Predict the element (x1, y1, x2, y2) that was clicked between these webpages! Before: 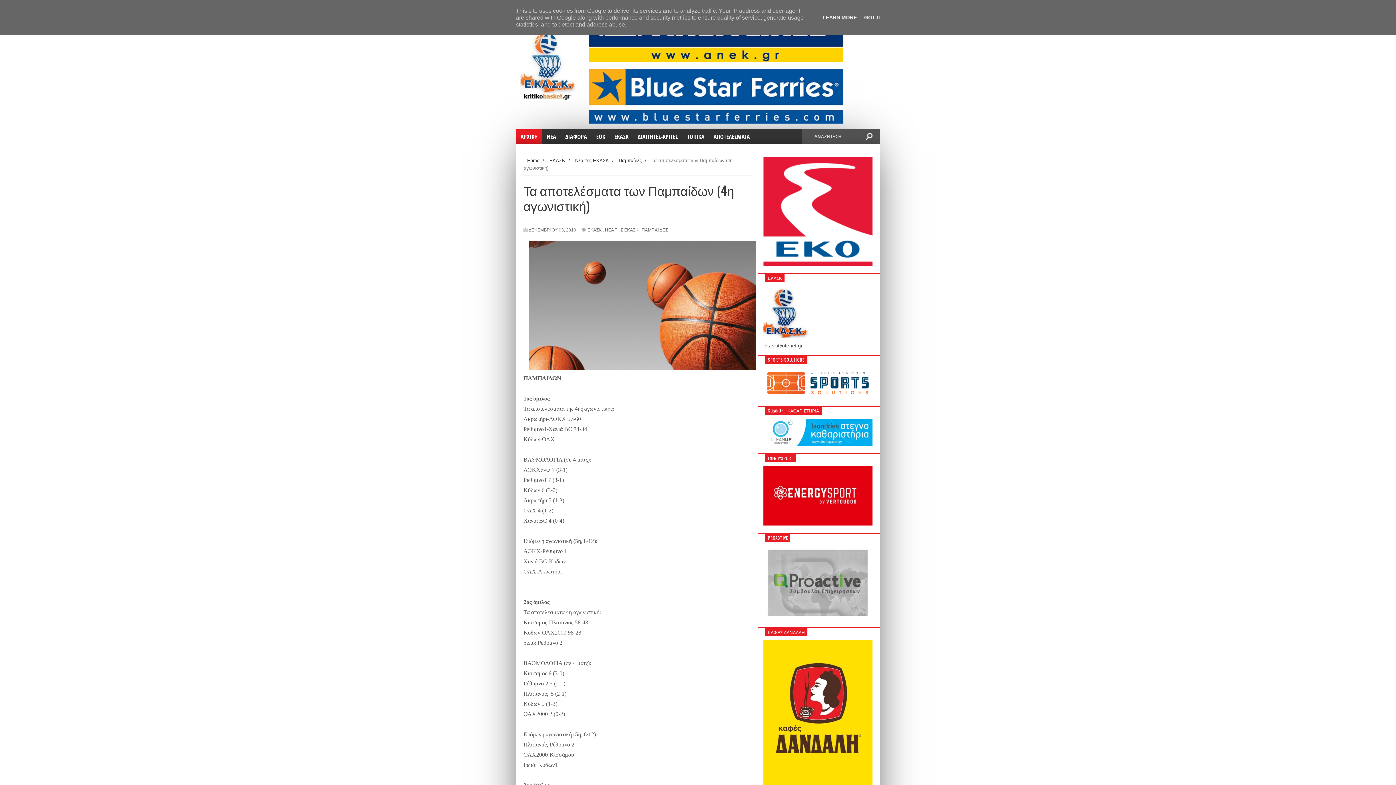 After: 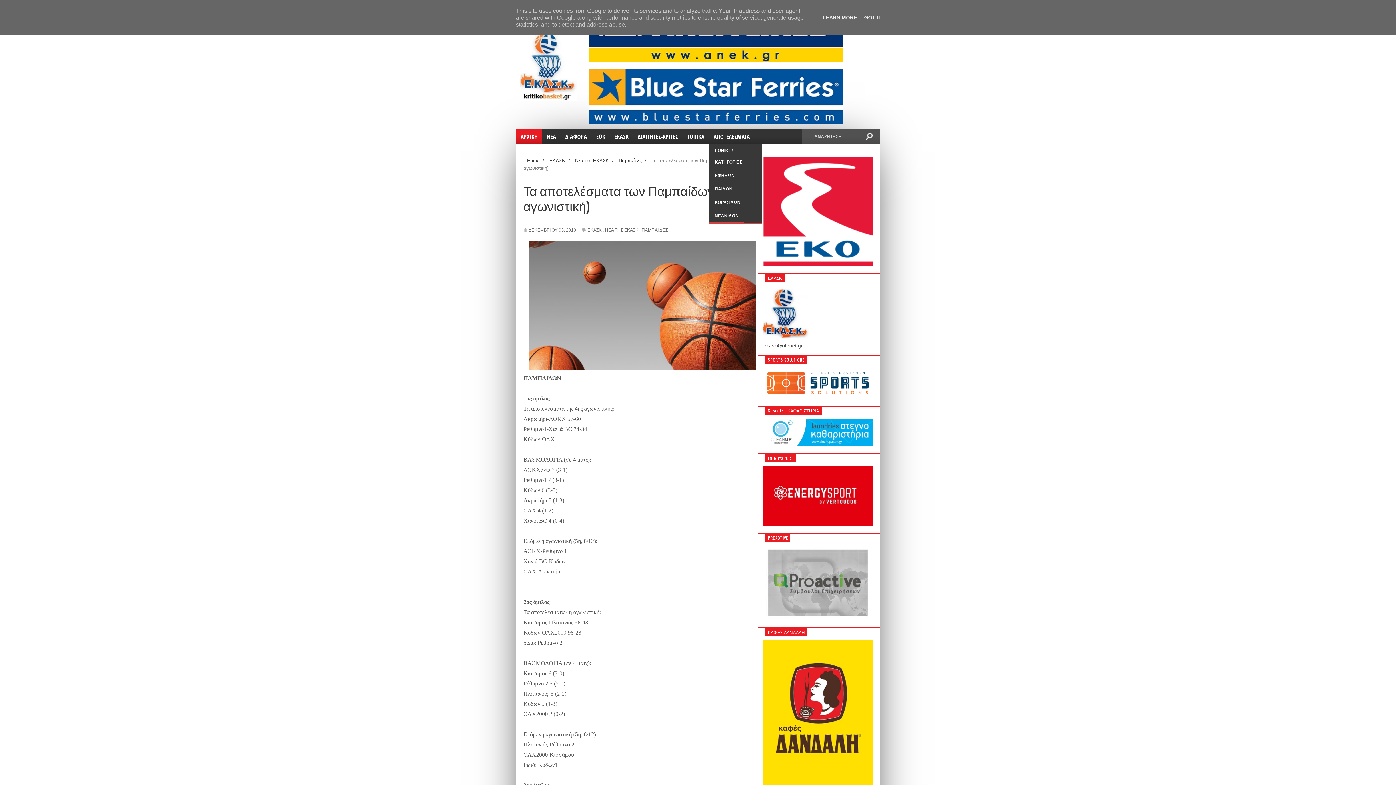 Action: label: ΑΠΟΤΕΛΕΣΜΑΤΑ bbox: (709, 129, 754, 144)